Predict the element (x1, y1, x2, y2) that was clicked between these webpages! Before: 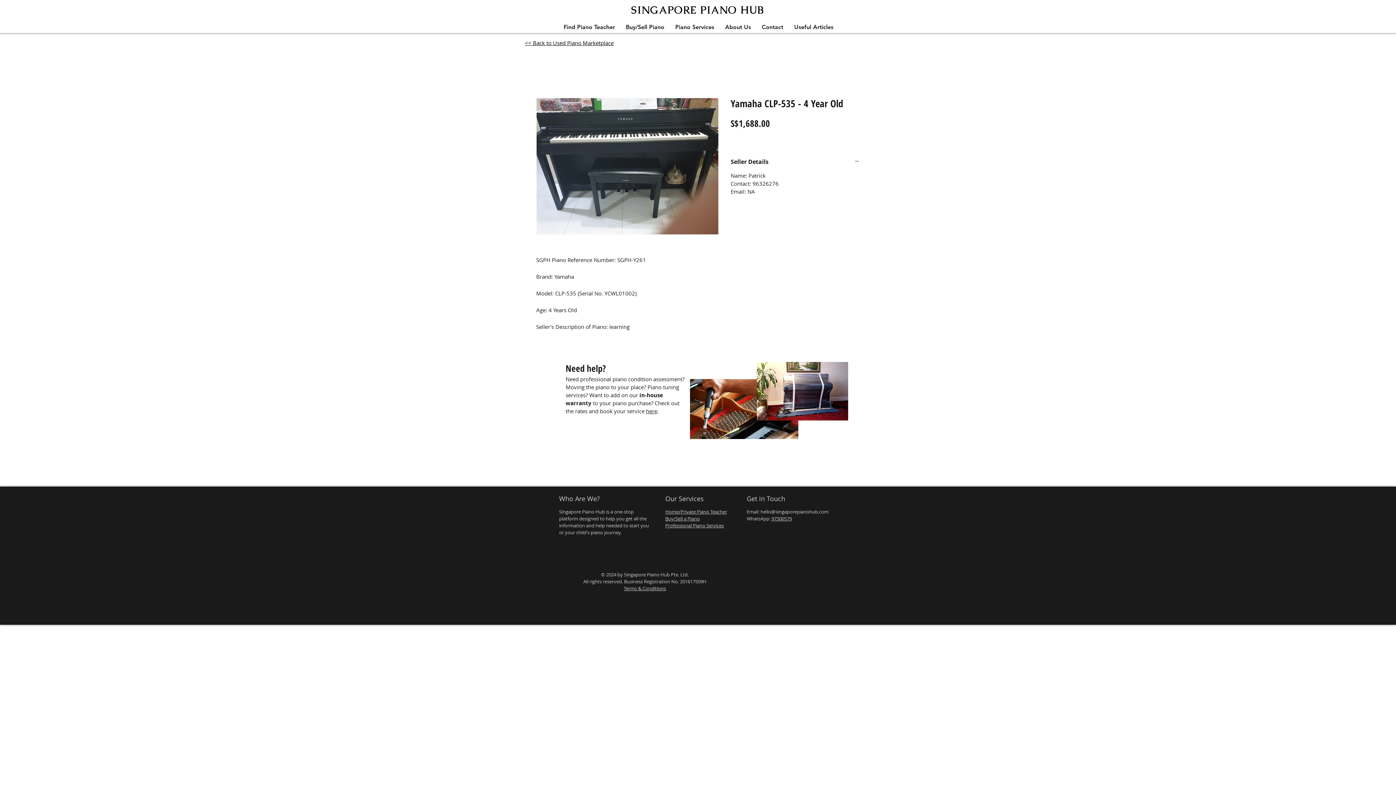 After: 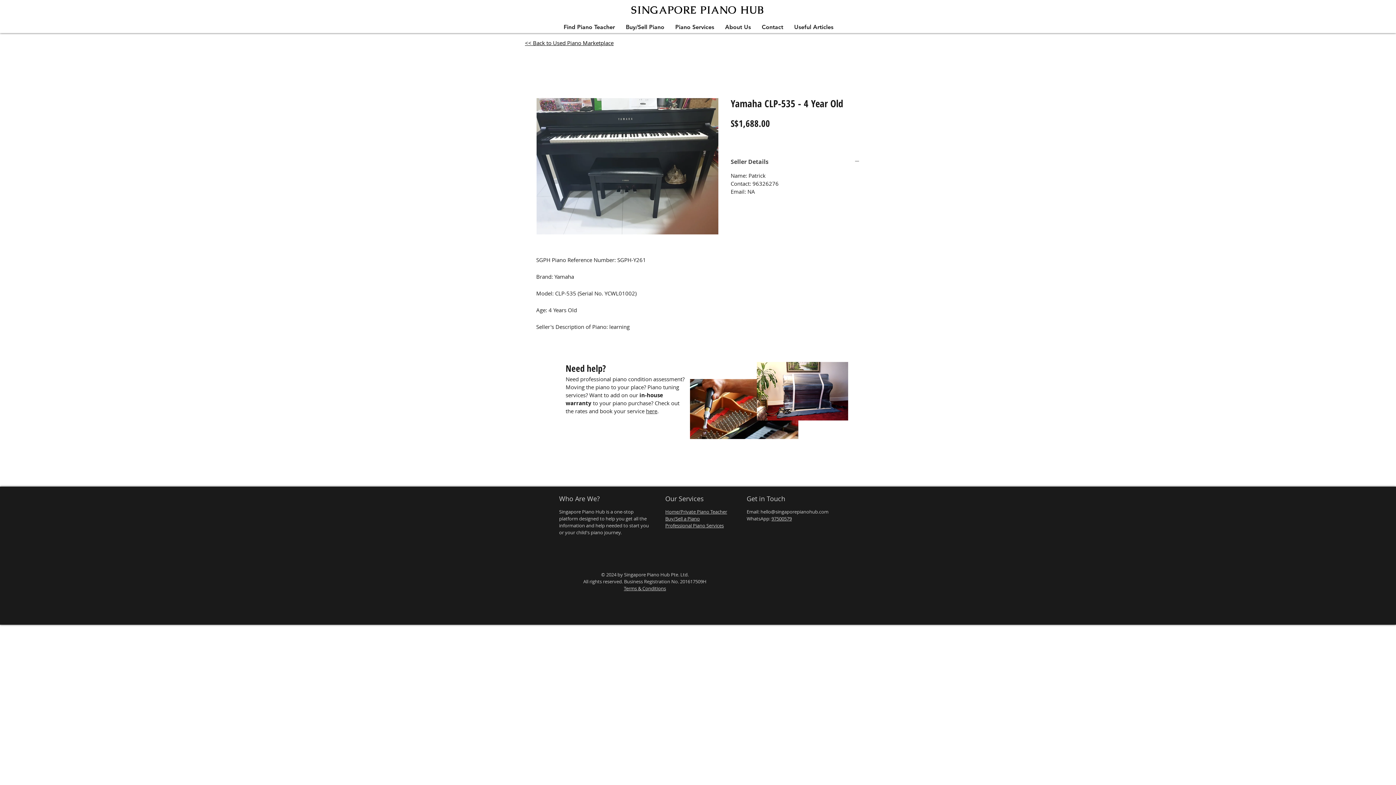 Action: bbox: (730, 158, 860, 165) label: Seller Details